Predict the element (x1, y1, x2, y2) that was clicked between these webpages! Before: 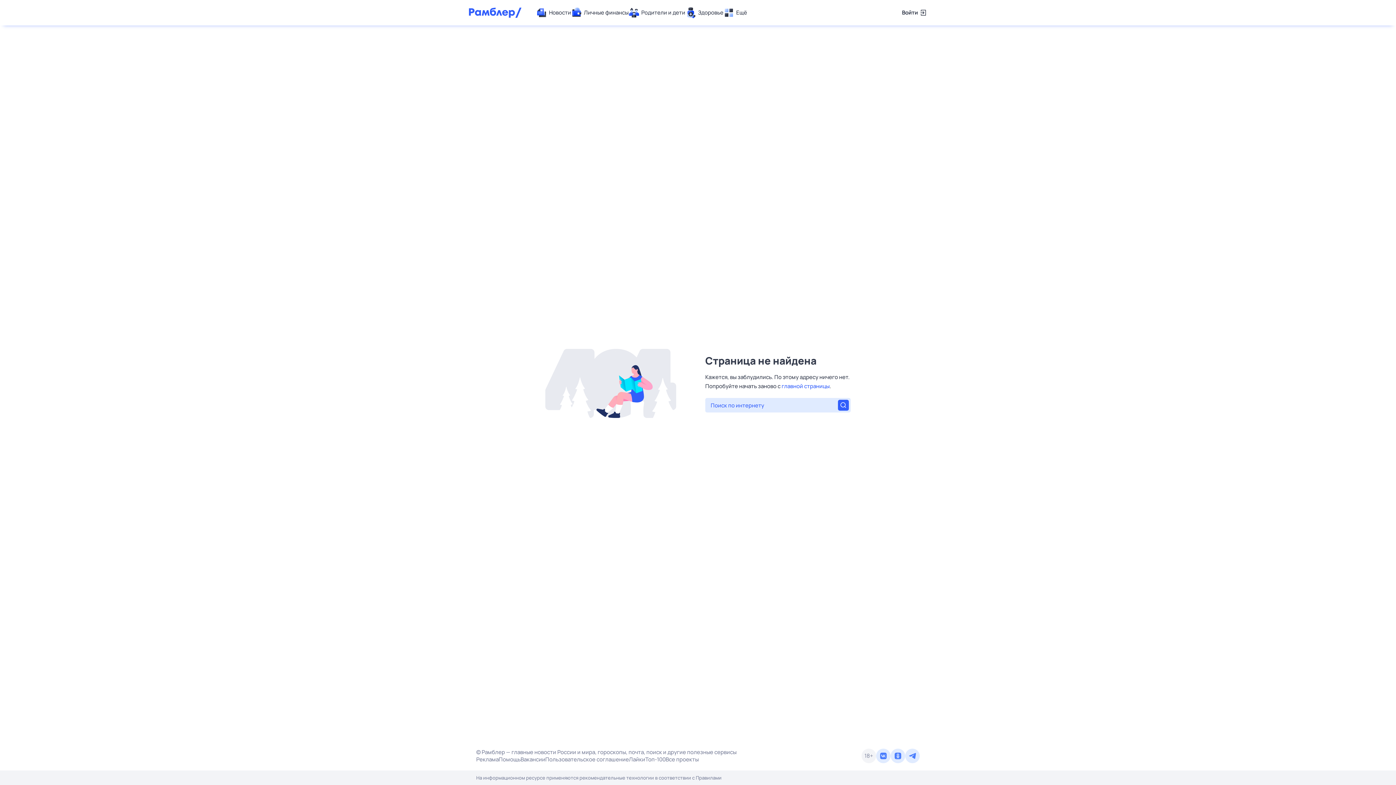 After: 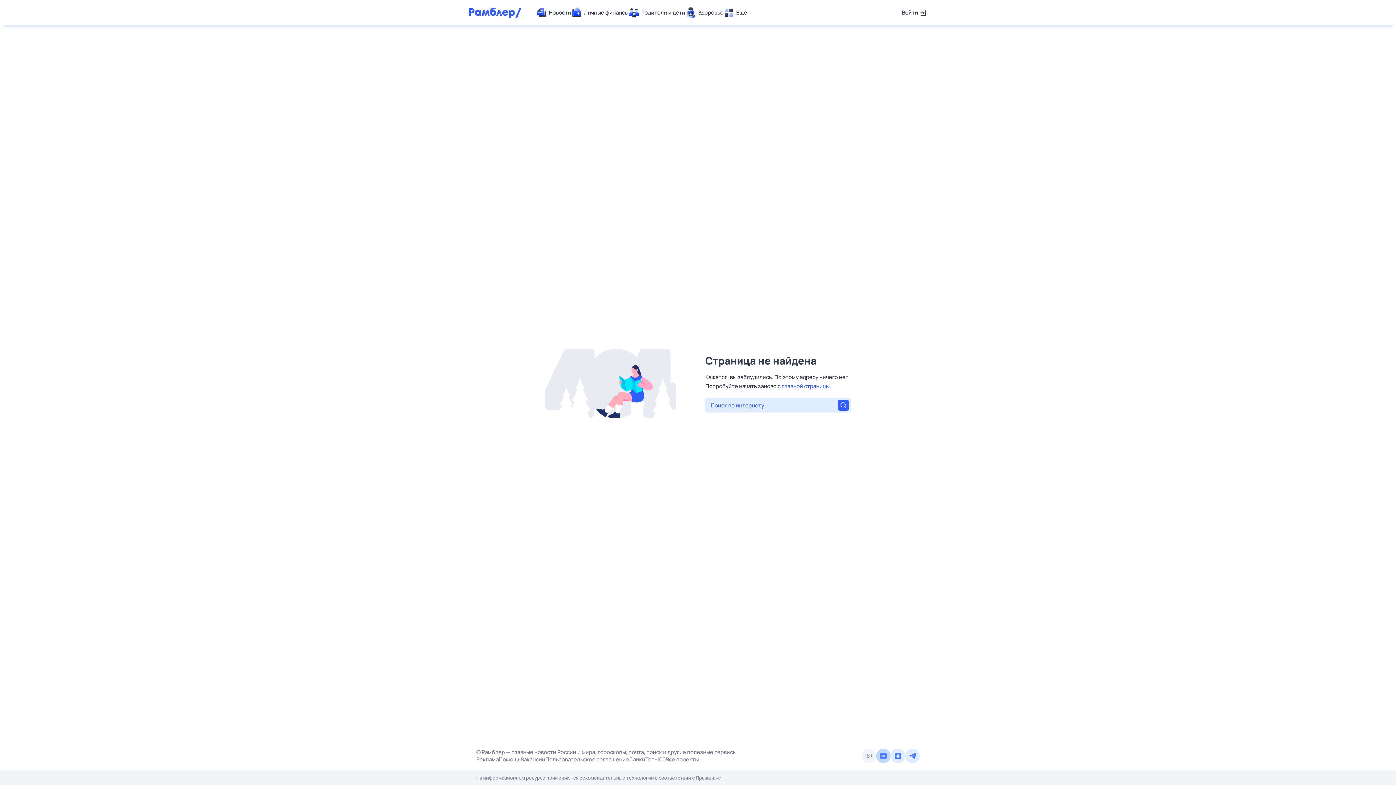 Action: bbox: (876, 749, 890, 763)